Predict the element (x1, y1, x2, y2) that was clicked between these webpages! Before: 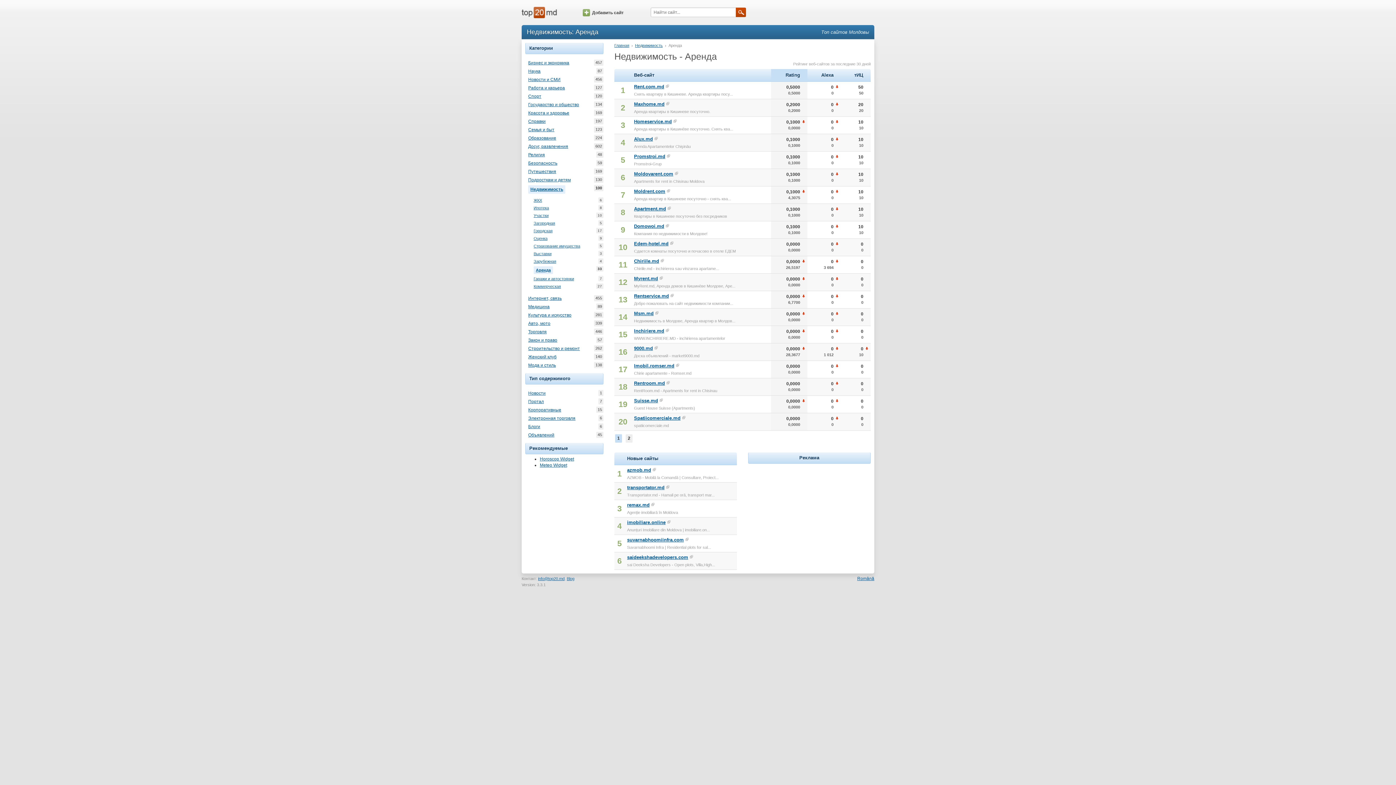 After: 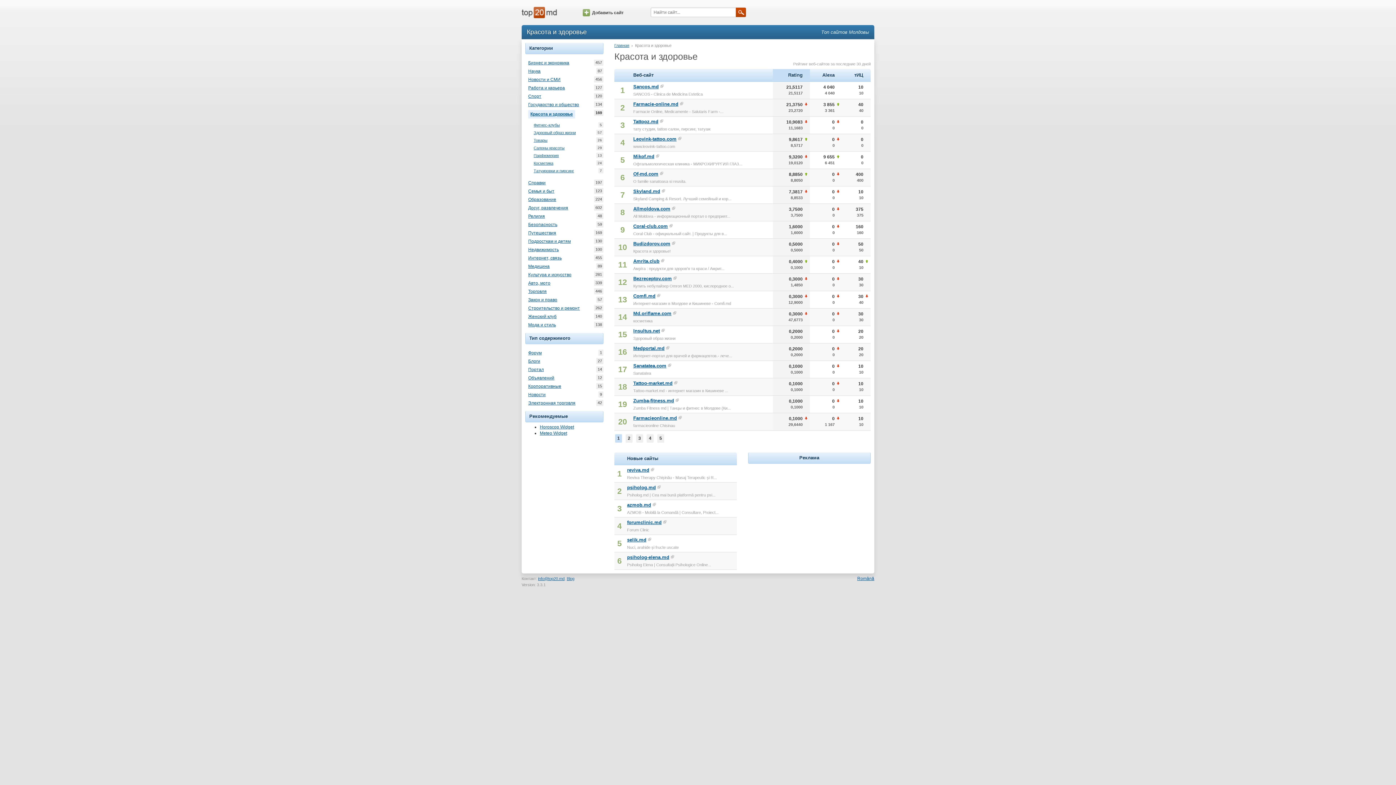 Action: bbox: (528, 110, 569, 116) label: Красота и здоровье
169